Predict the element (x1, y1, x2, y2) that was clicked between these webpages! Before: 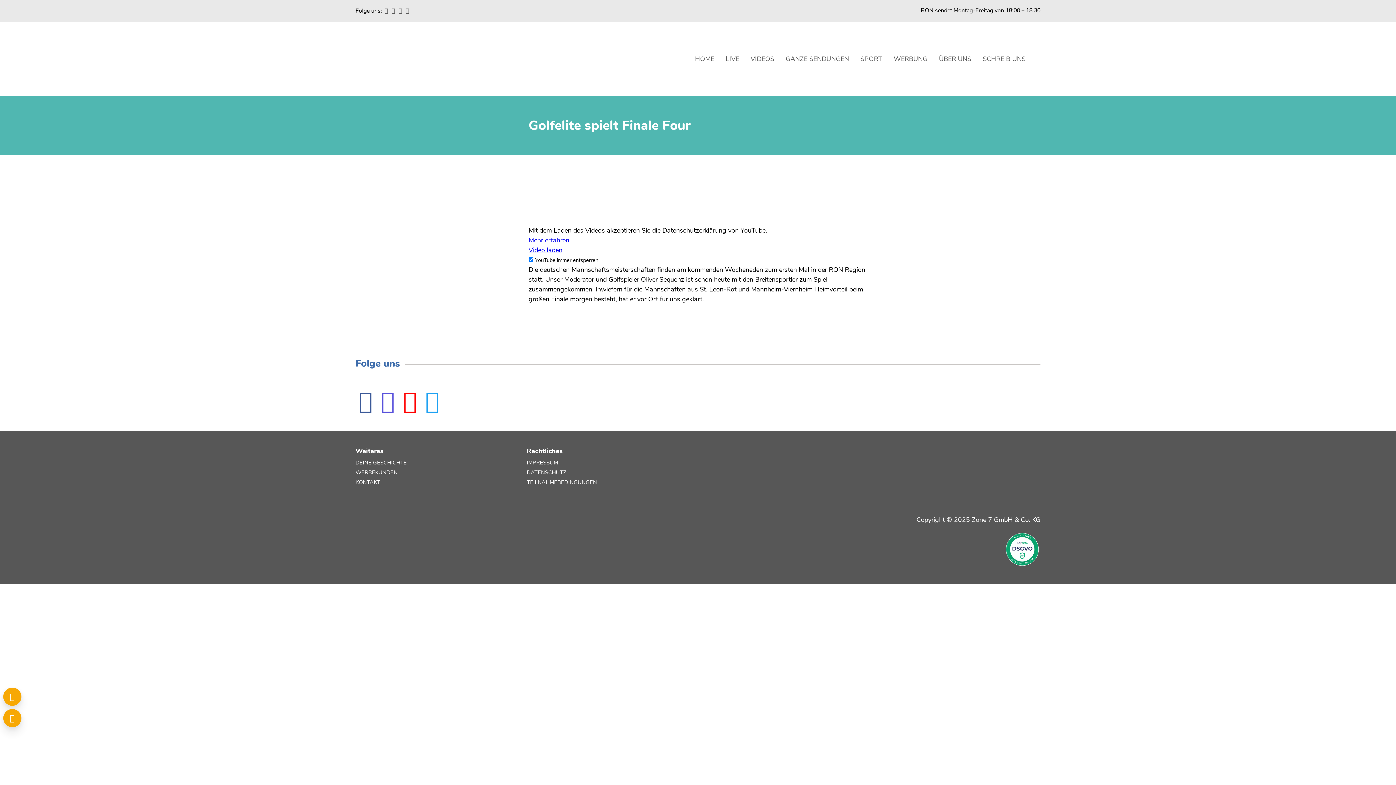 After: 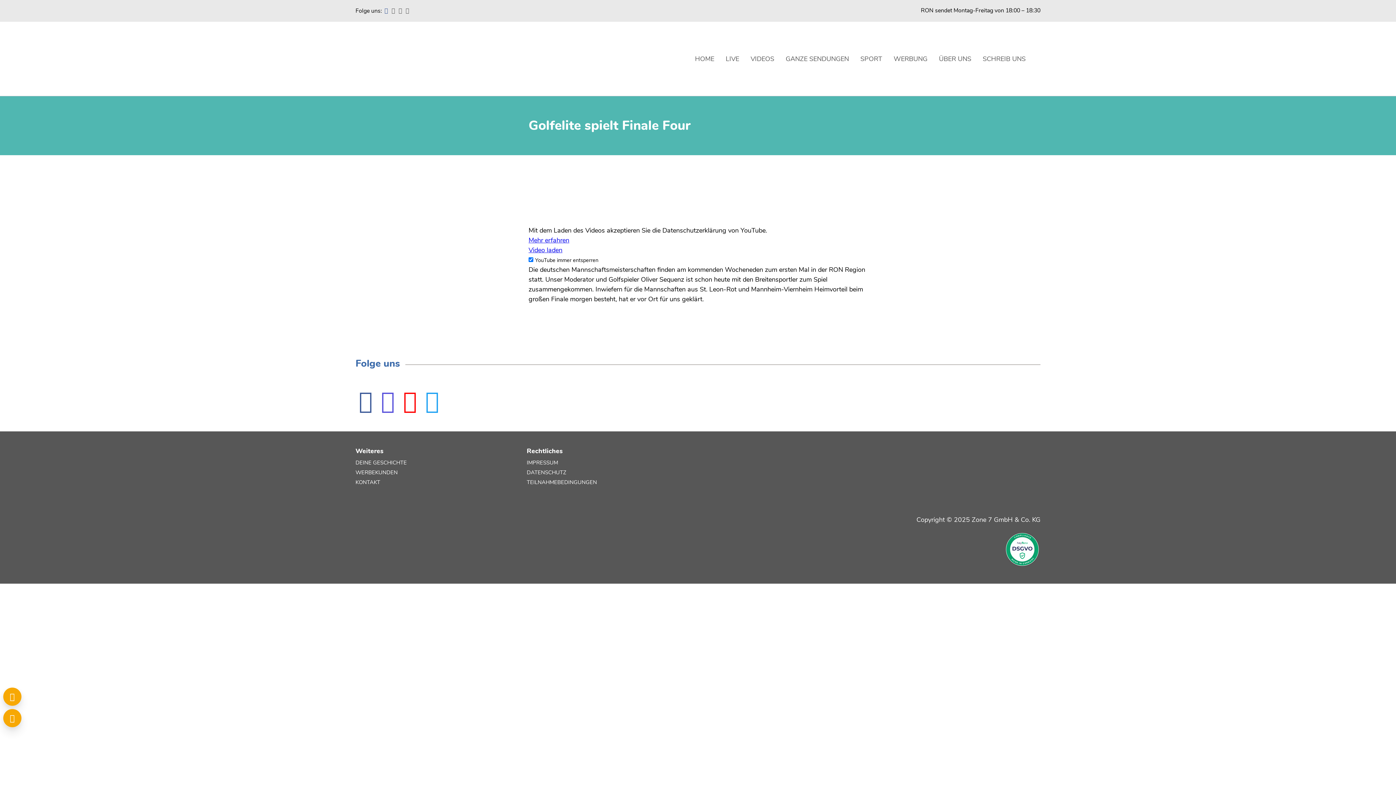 Action: label:   bbox: (383, 6, 390, 14)